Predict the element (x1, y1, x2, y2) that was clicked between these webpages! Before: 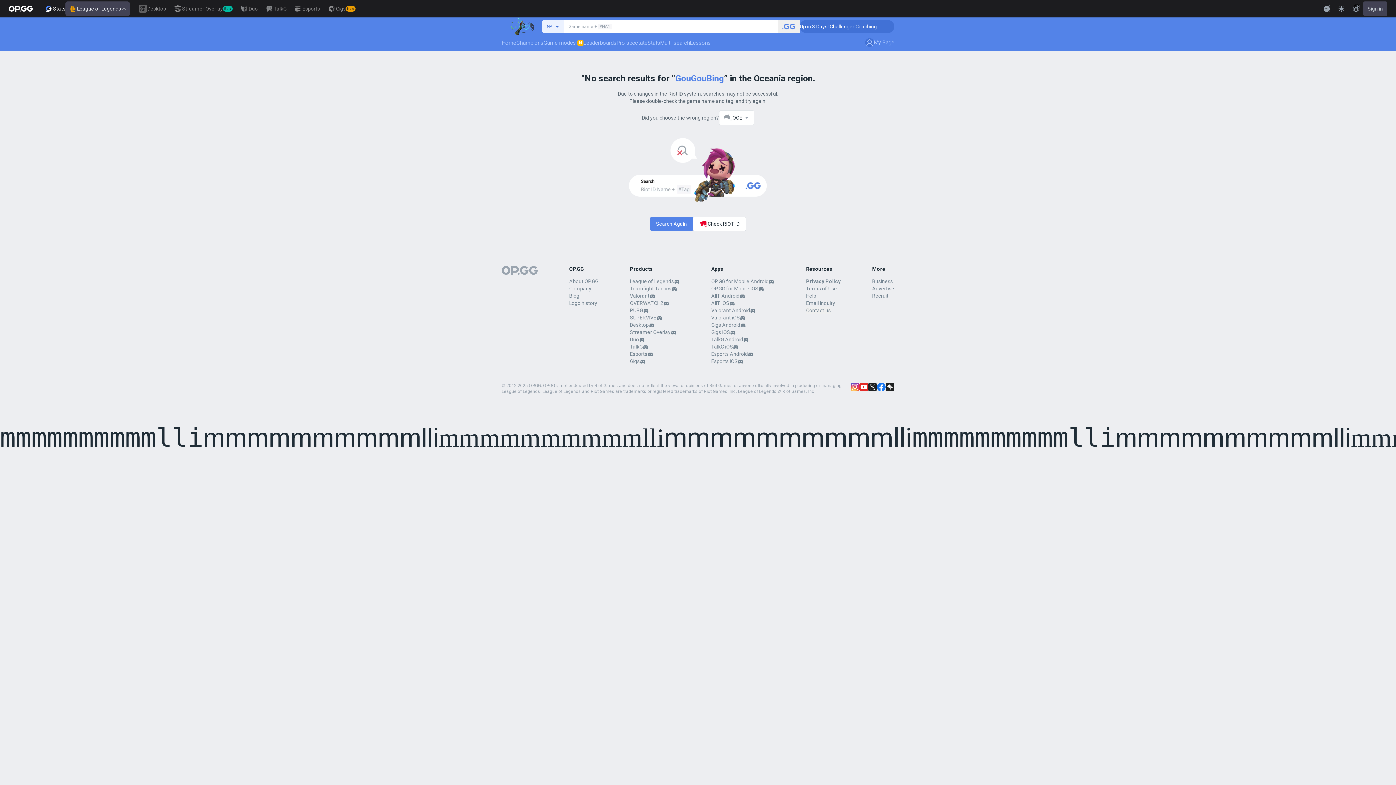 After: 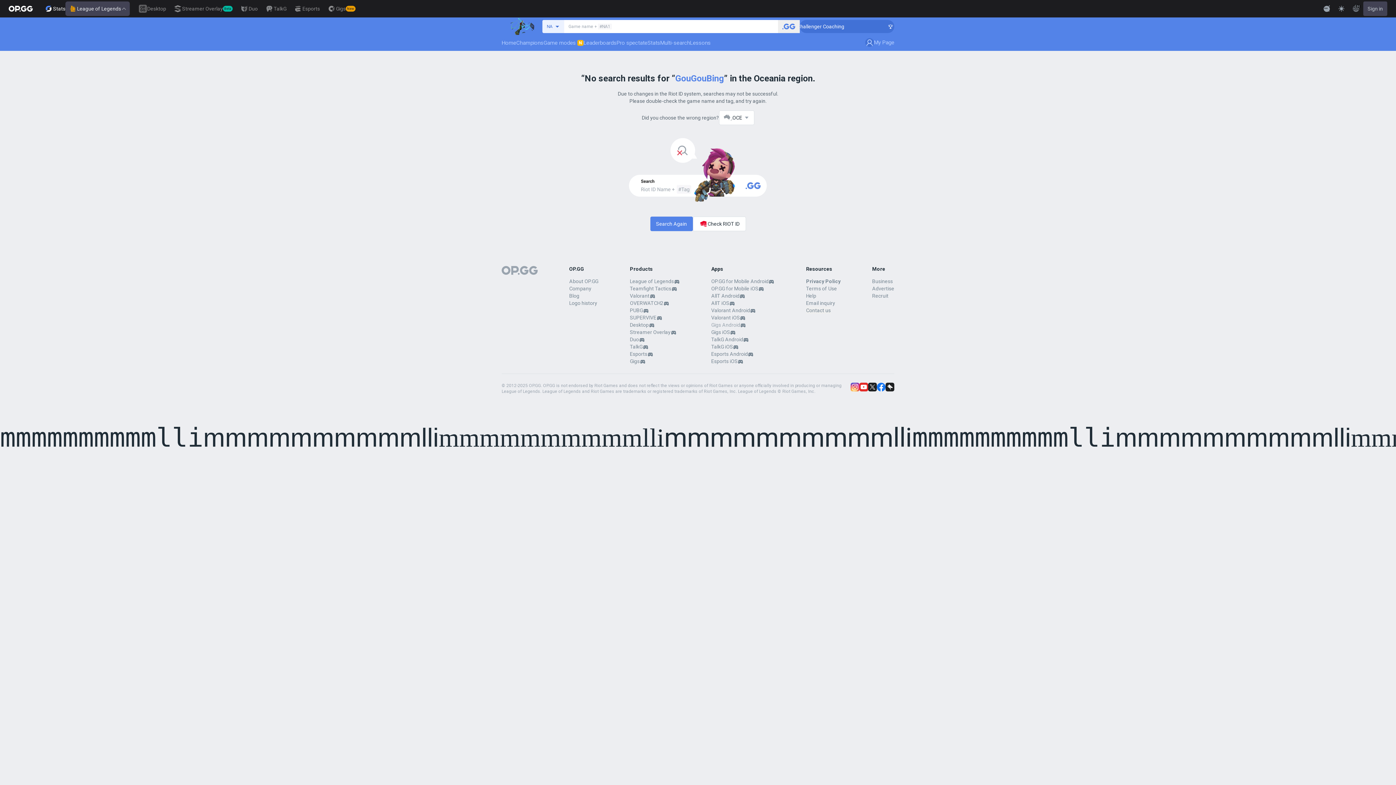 Action: bbox: (711, 321, 740, 328) label: Gigs Android